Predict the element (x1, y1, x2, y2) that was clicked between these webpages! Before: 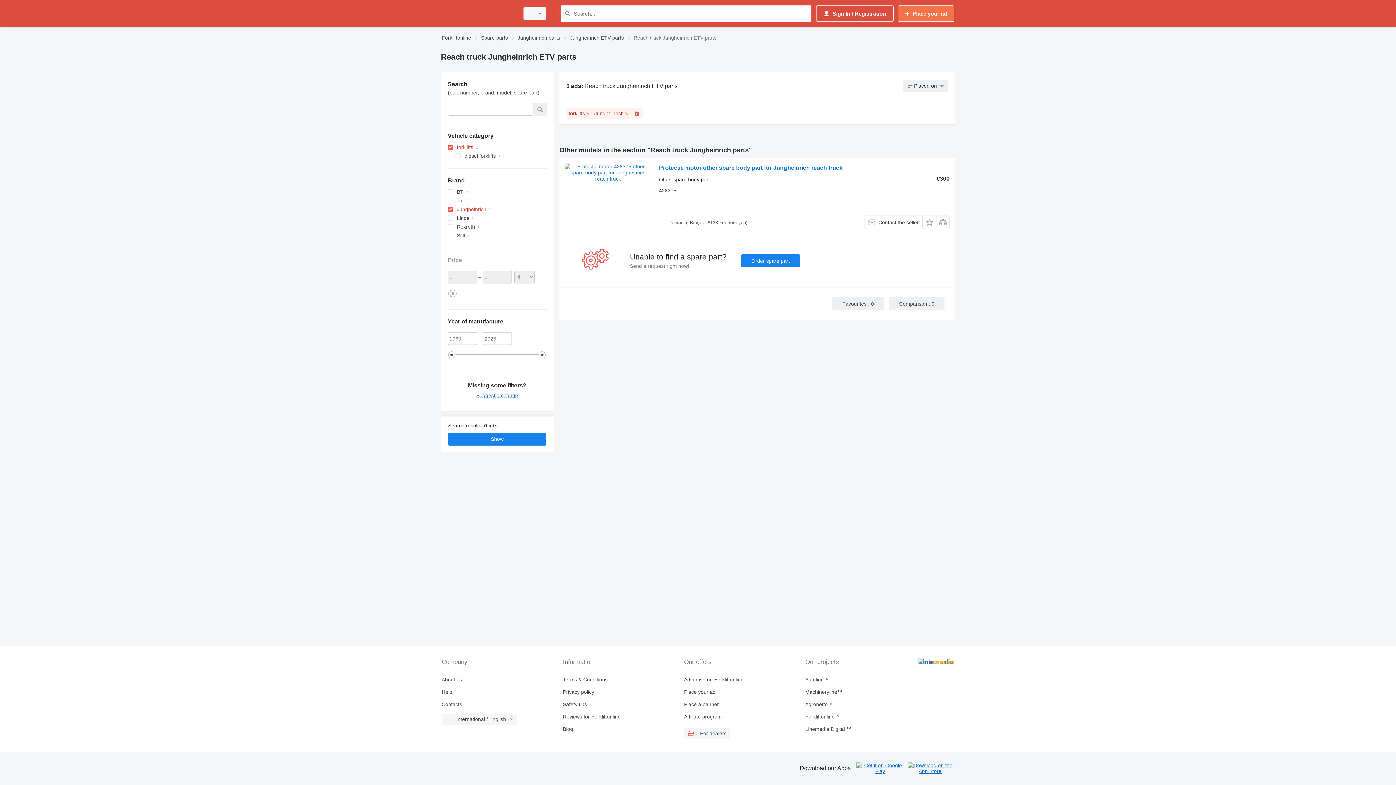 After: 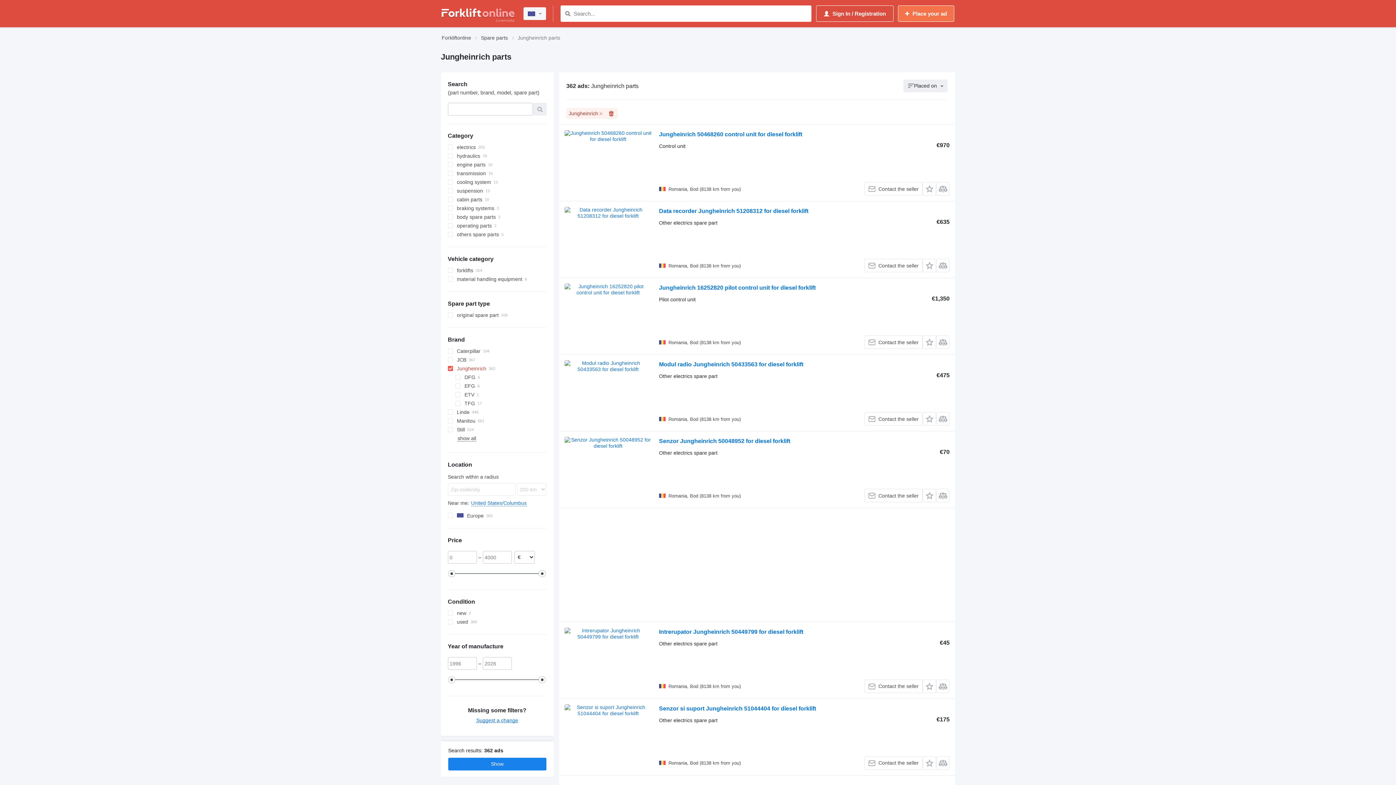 Action: bbox: (517, 33, 560, 42) label: Jungheinrich parts